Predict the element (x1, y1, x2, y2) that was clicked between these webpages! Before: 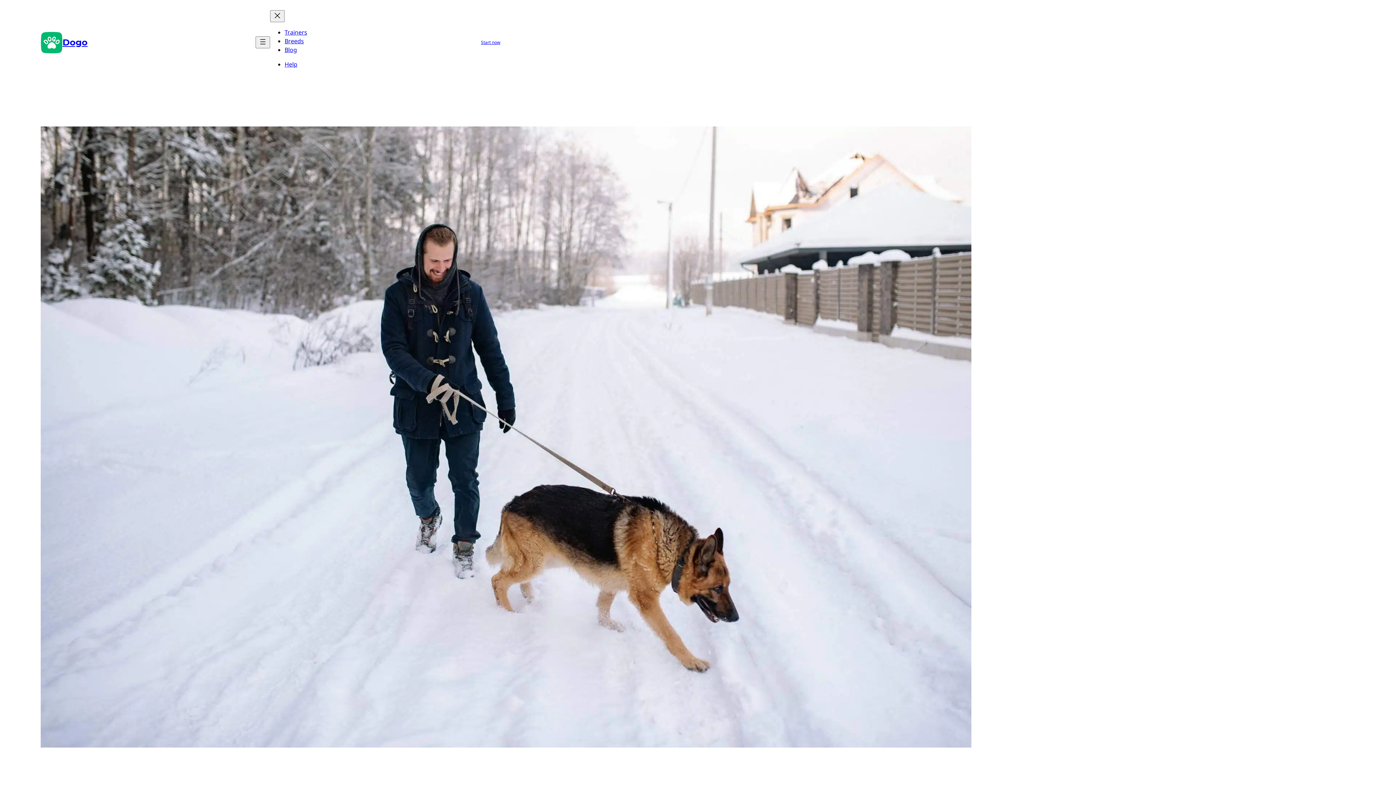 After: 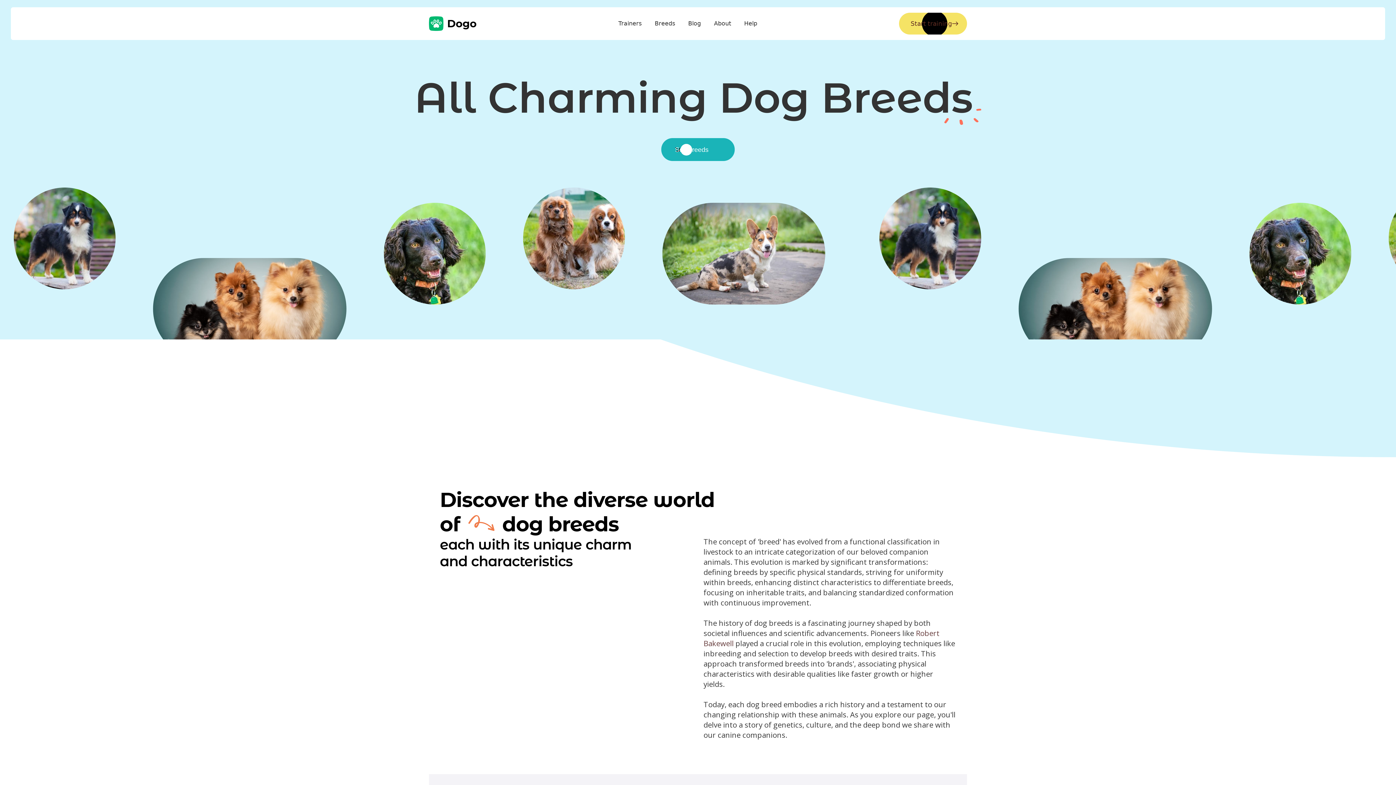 Action: bbox: (284, 37, 304, 45) label: Breeds